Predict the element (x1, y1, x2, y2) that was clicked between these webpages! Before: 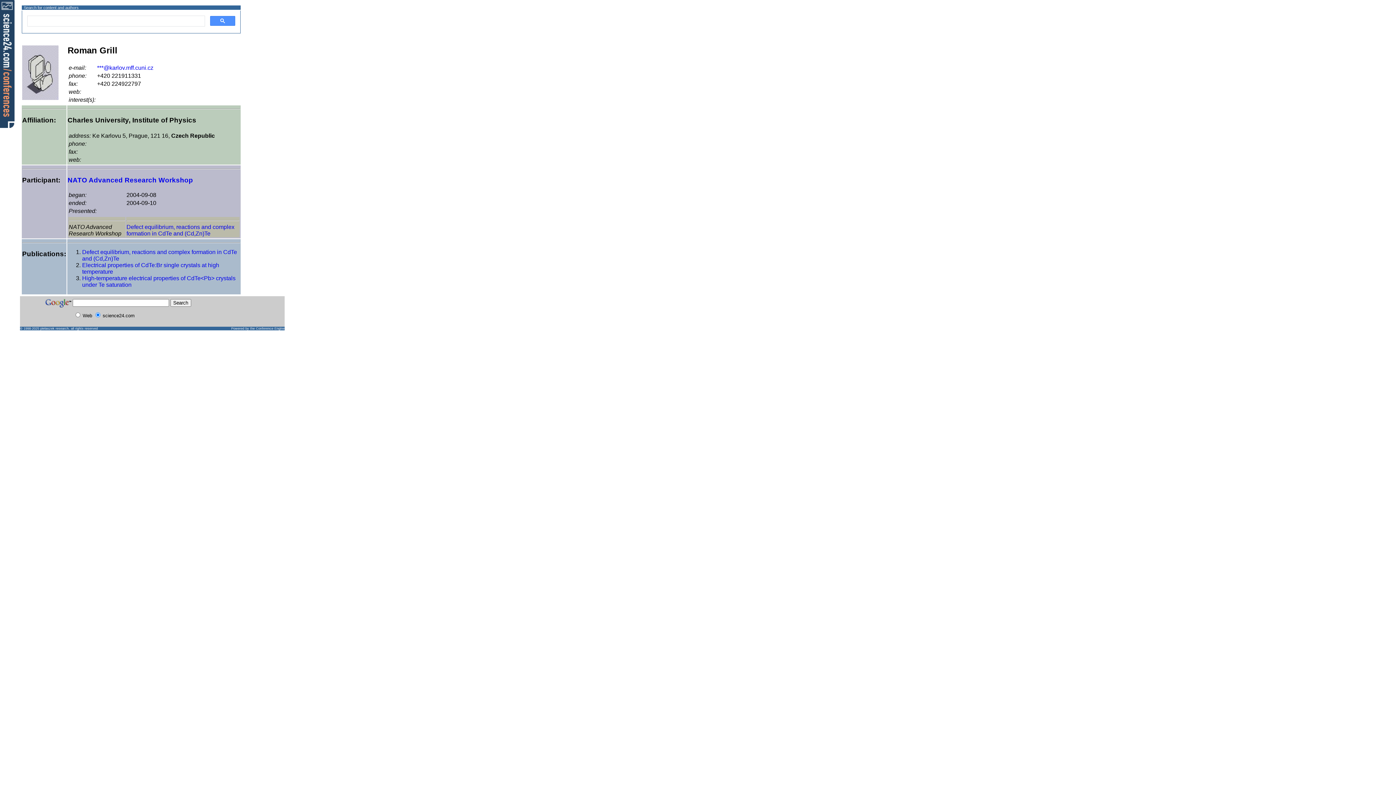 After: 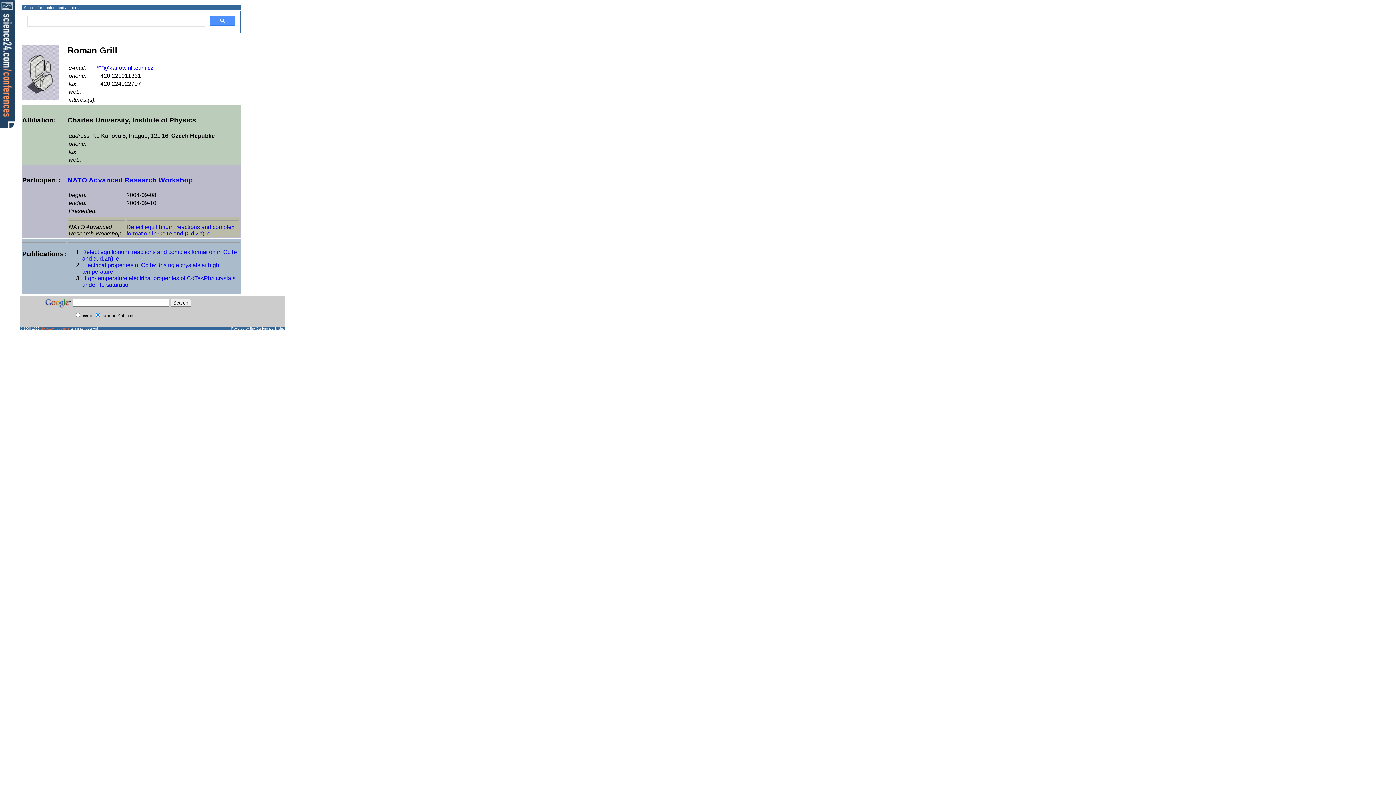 Action: bbox: (40, 326, 68, 330) label: pielaszek research